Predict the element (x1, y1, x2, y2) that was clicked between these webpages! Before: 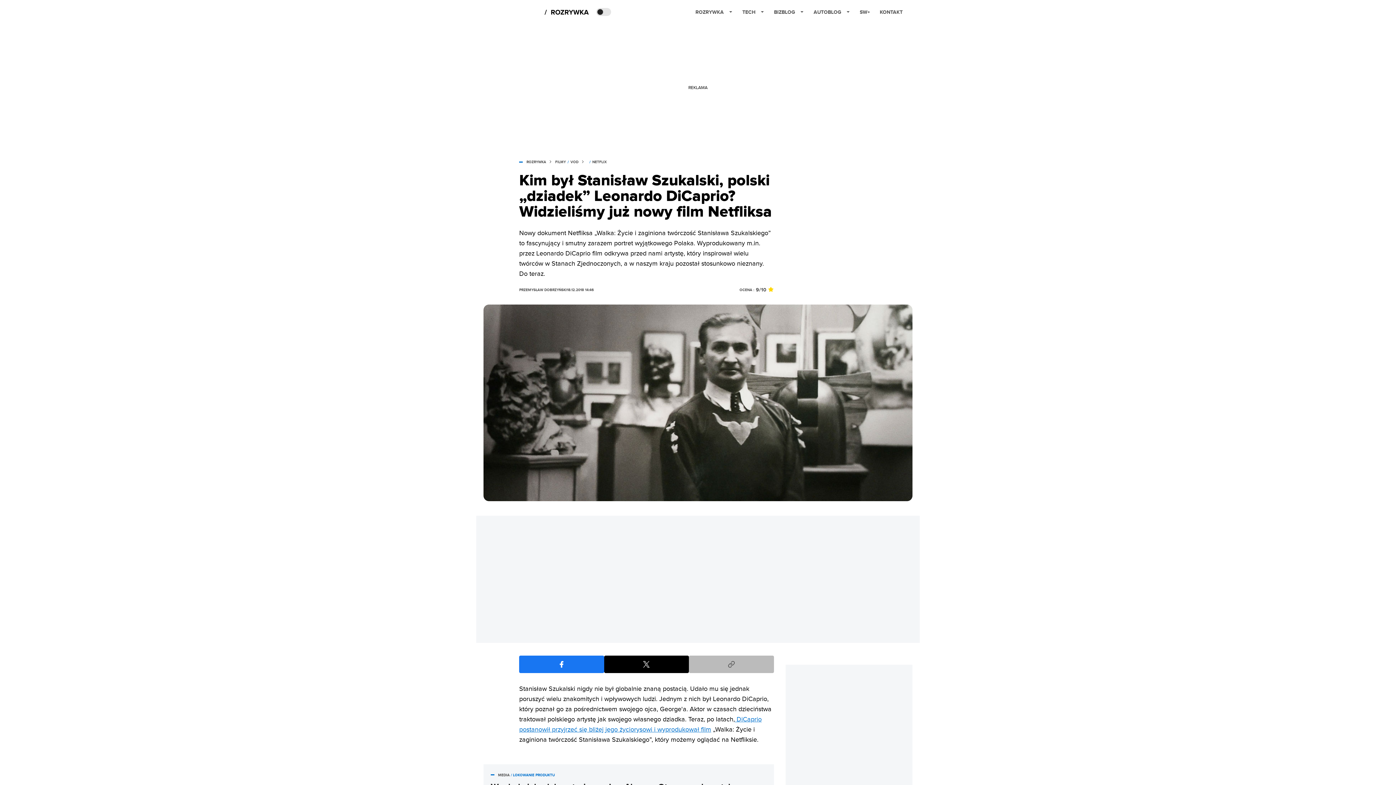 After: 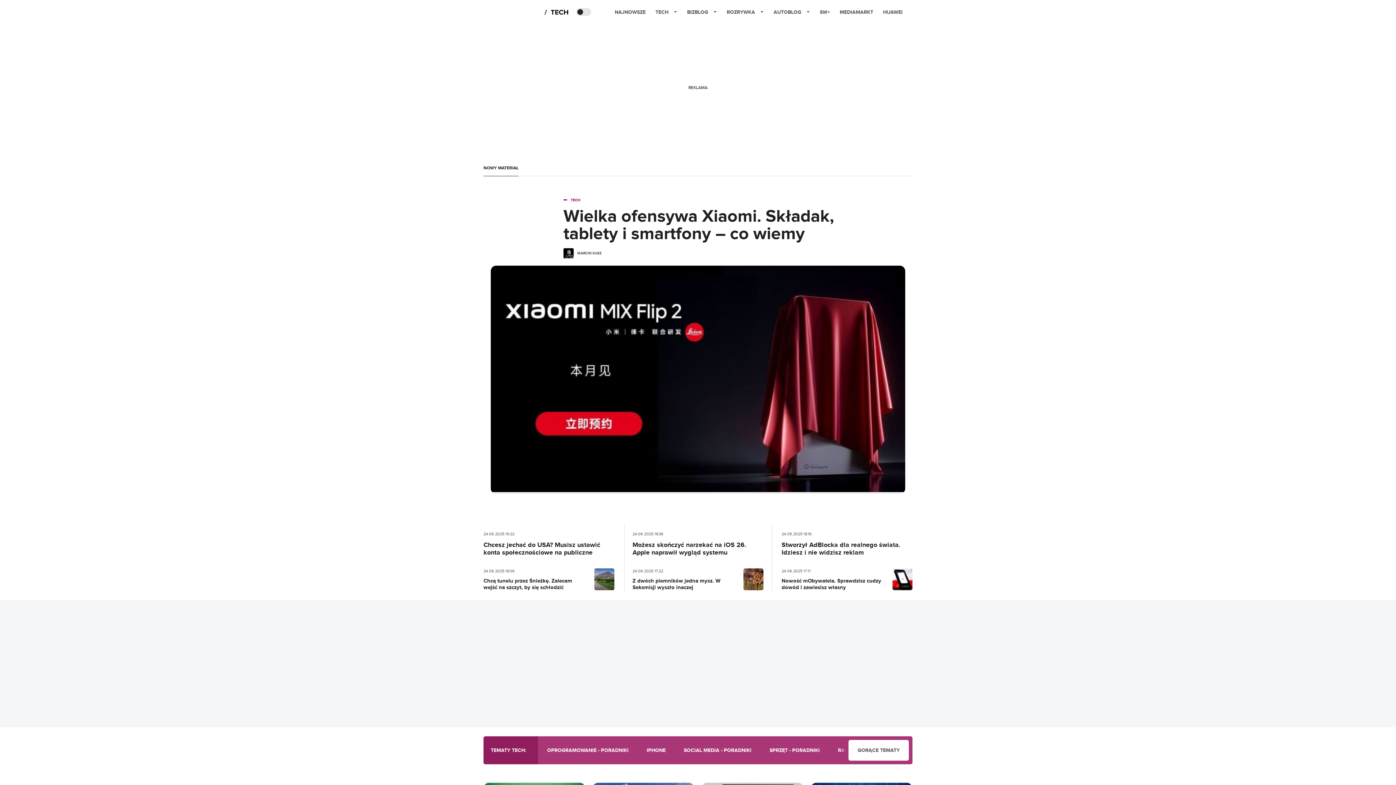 Action: label: TECH bbox: (742, 2, 764, 21)